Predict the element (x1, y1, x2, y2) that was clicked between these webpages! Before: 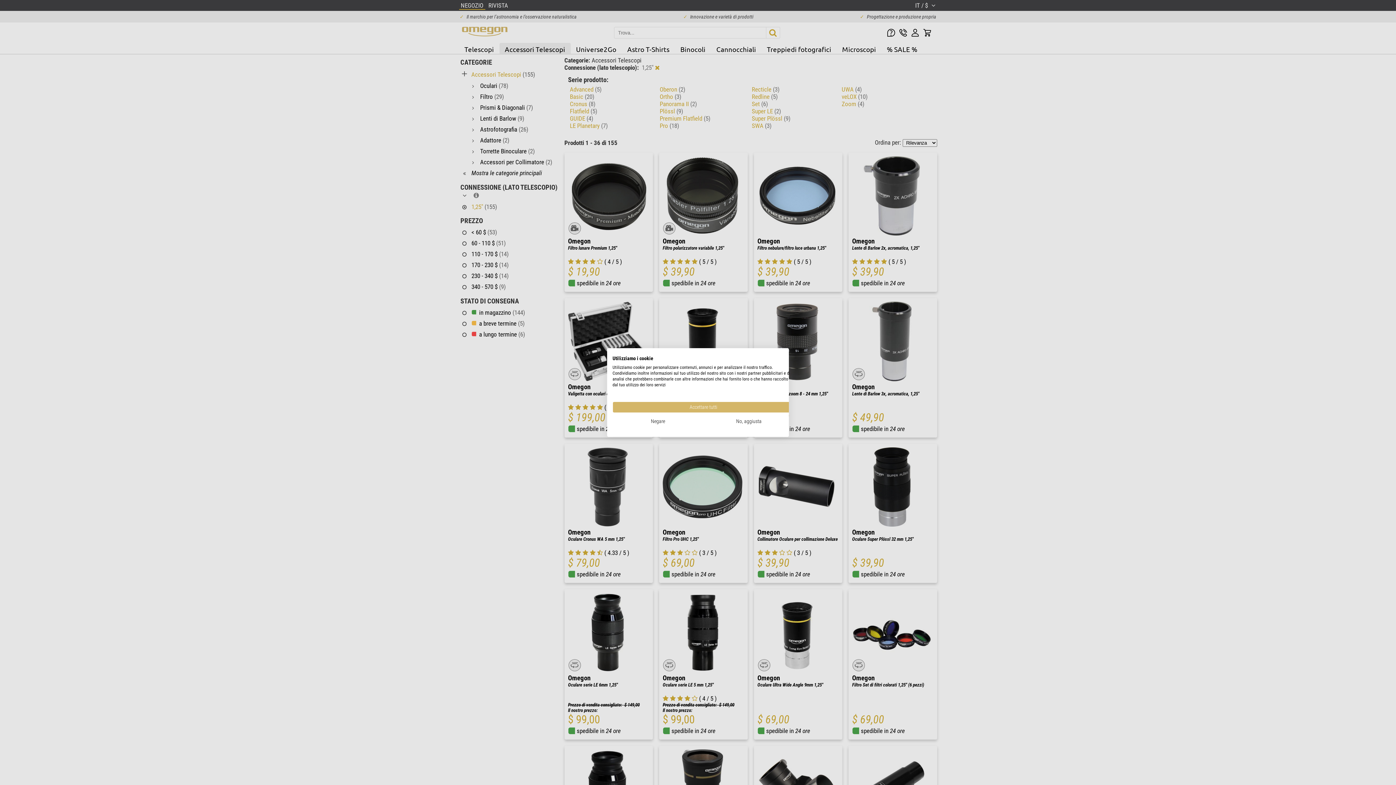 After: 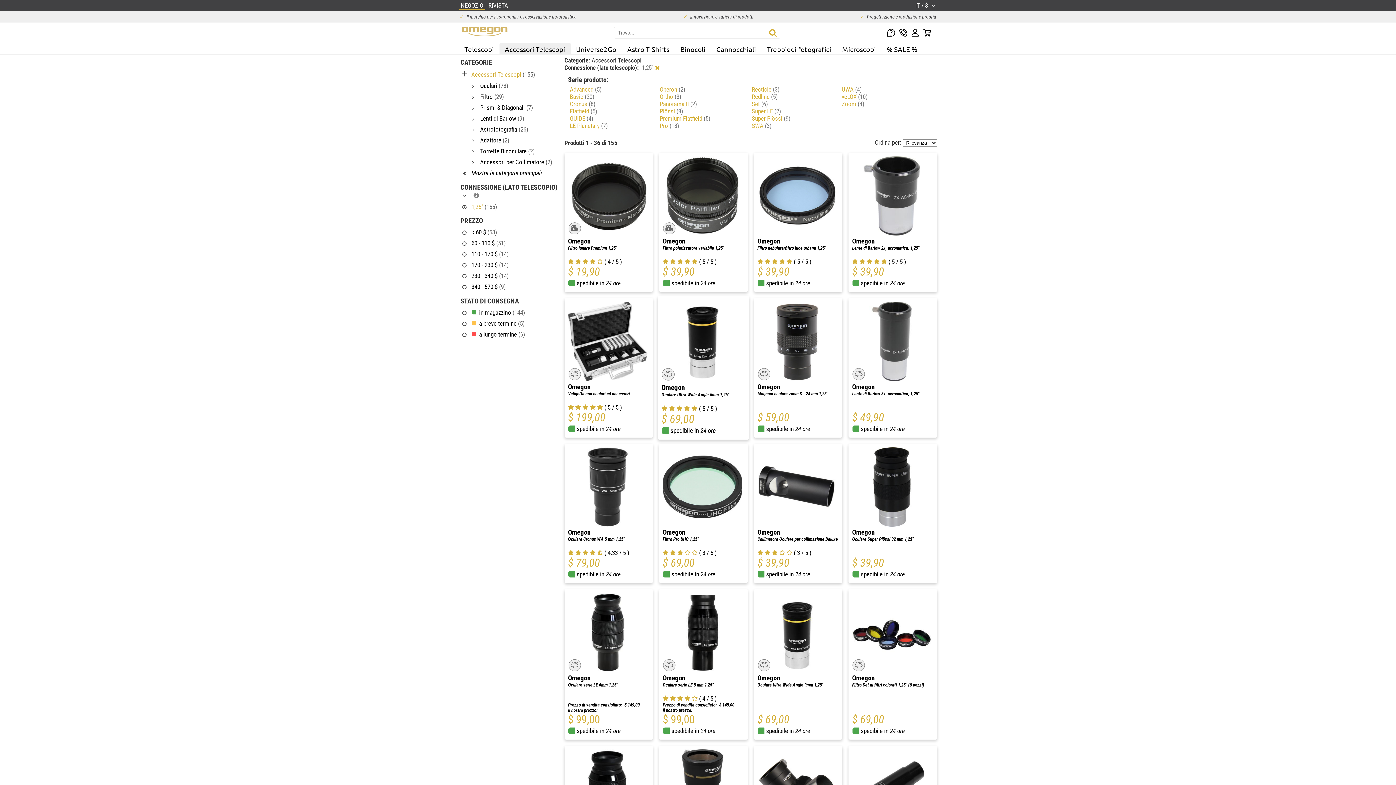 Action: label: Accettare tutti i cookies bbox: (612, 401, 794, 413)